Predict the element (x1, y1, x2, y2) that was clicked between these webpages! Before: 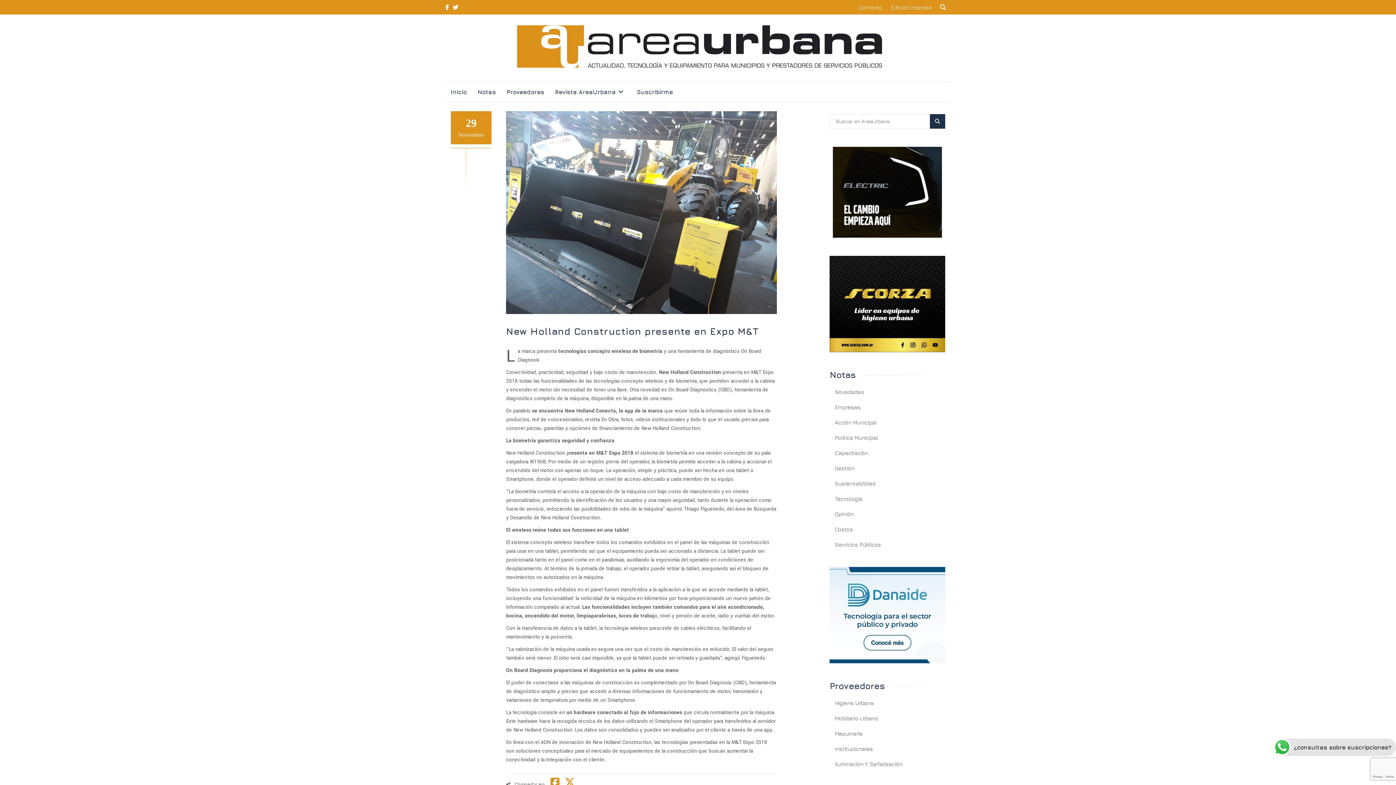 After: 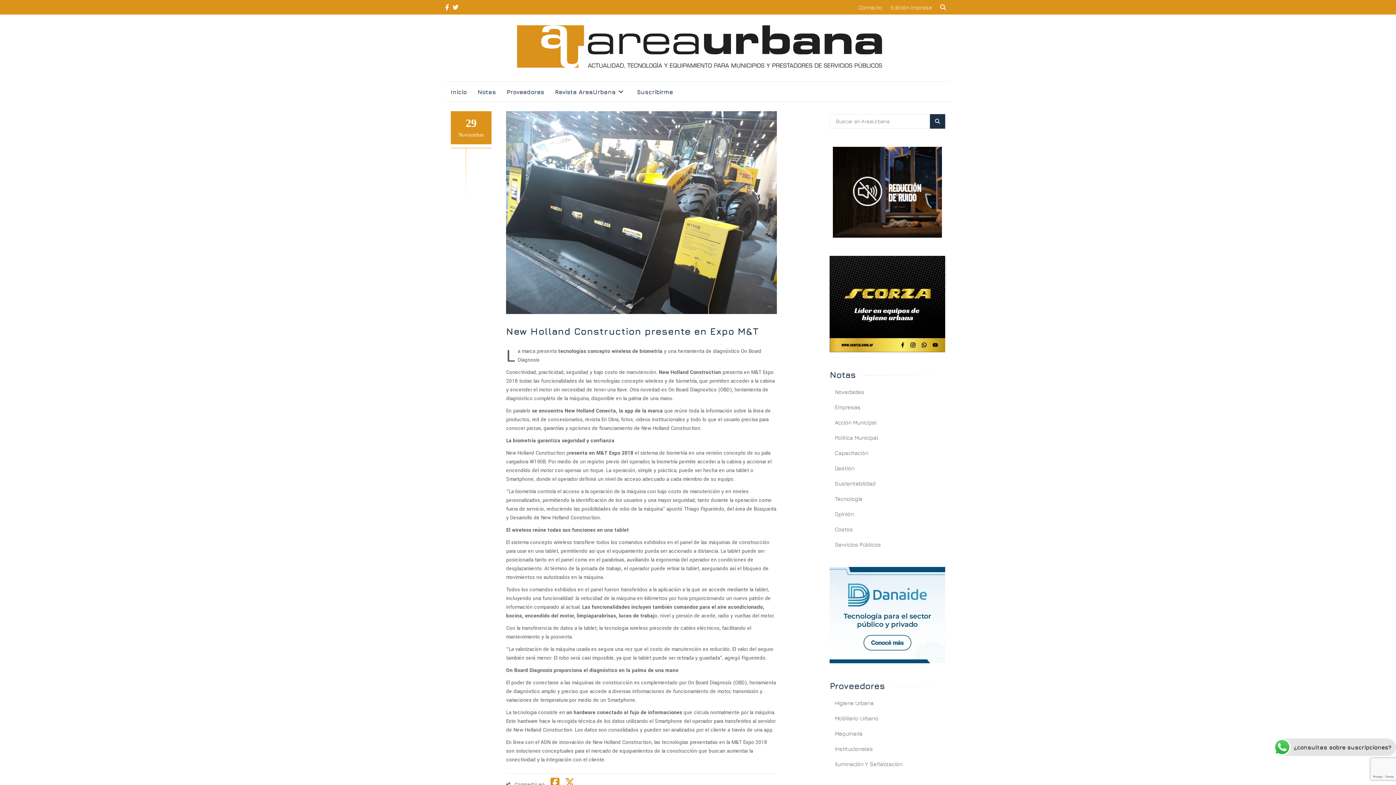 Action: bbox: (829, 146, 945, 237) label: New Holland Construction presente en Expo M&T